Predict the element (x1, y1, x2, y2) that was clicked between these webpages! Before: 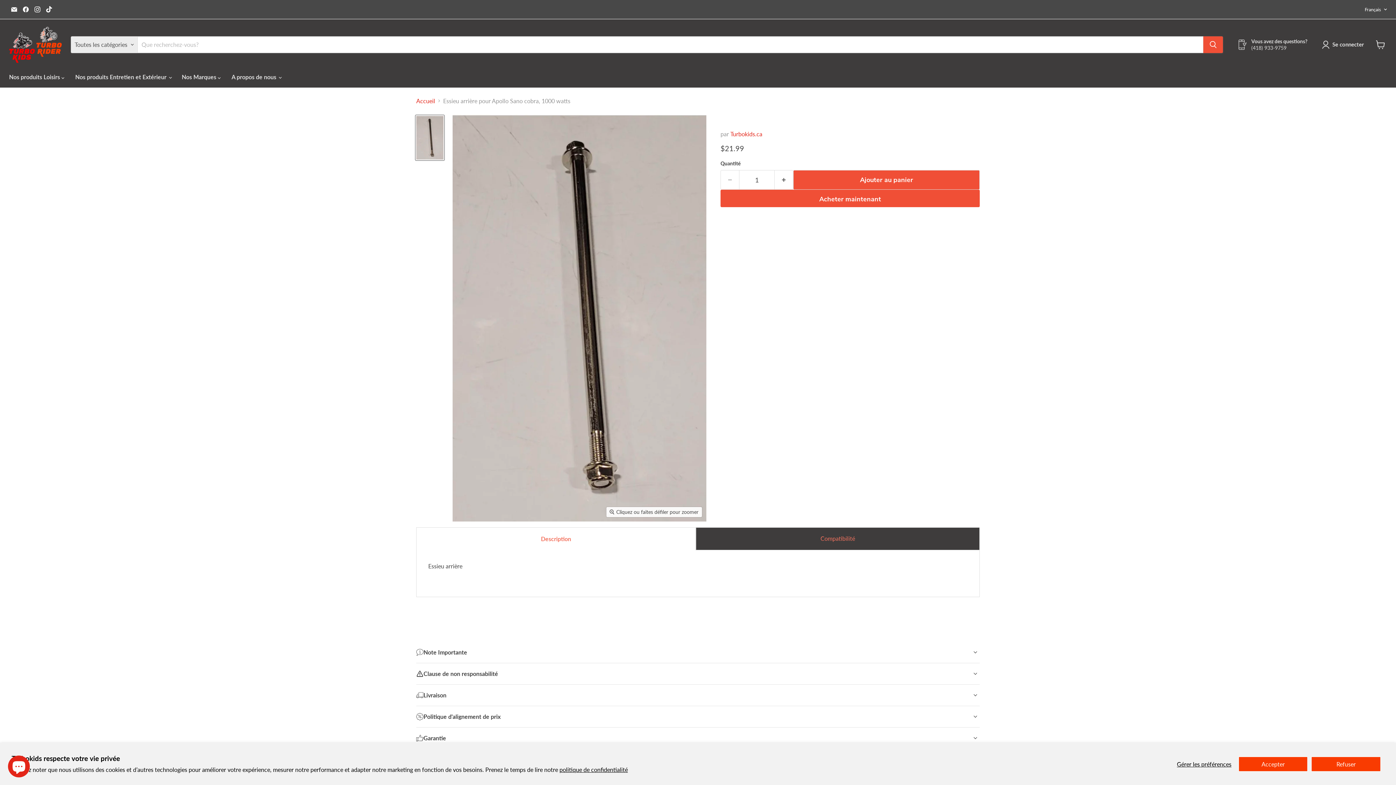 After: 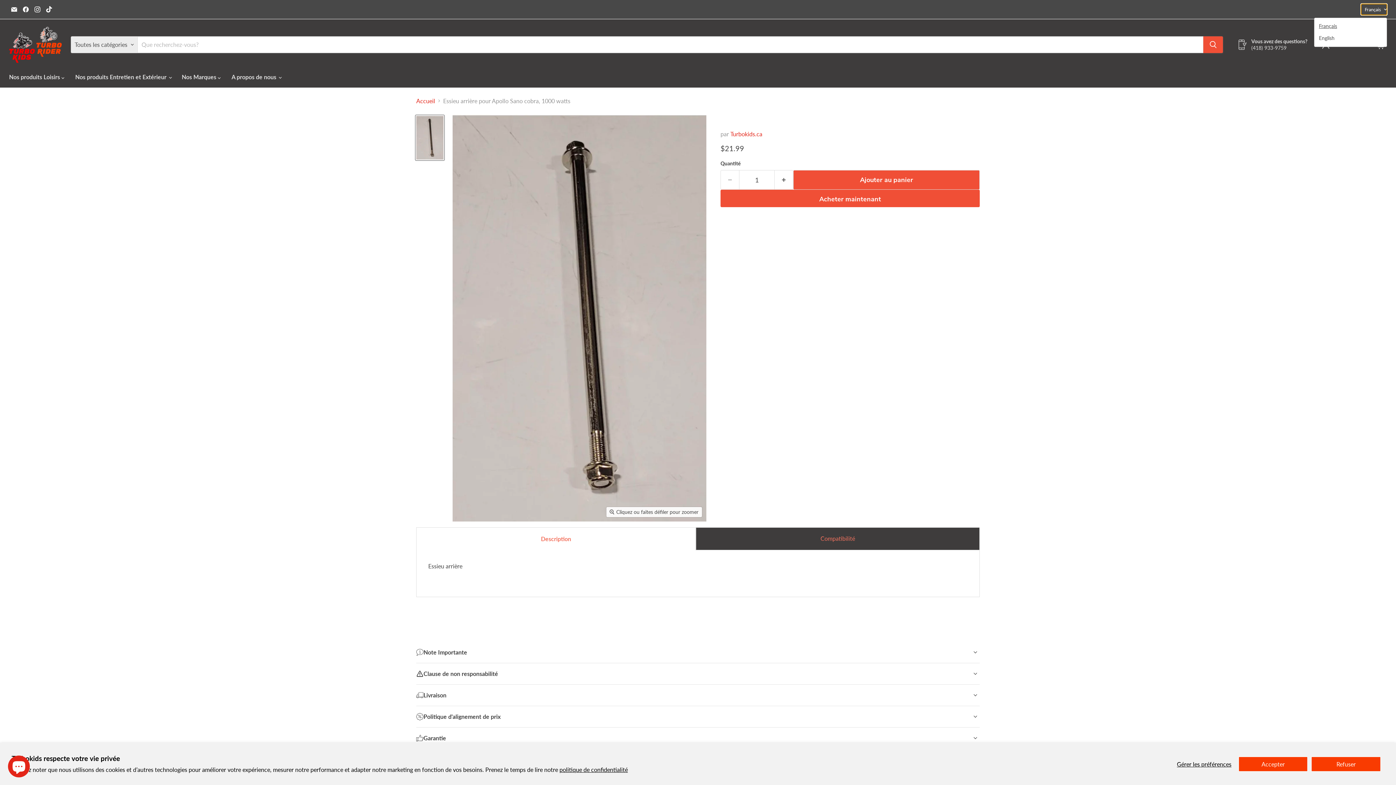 Action: bbox: (1361, 4, 1387, 14) label: Français